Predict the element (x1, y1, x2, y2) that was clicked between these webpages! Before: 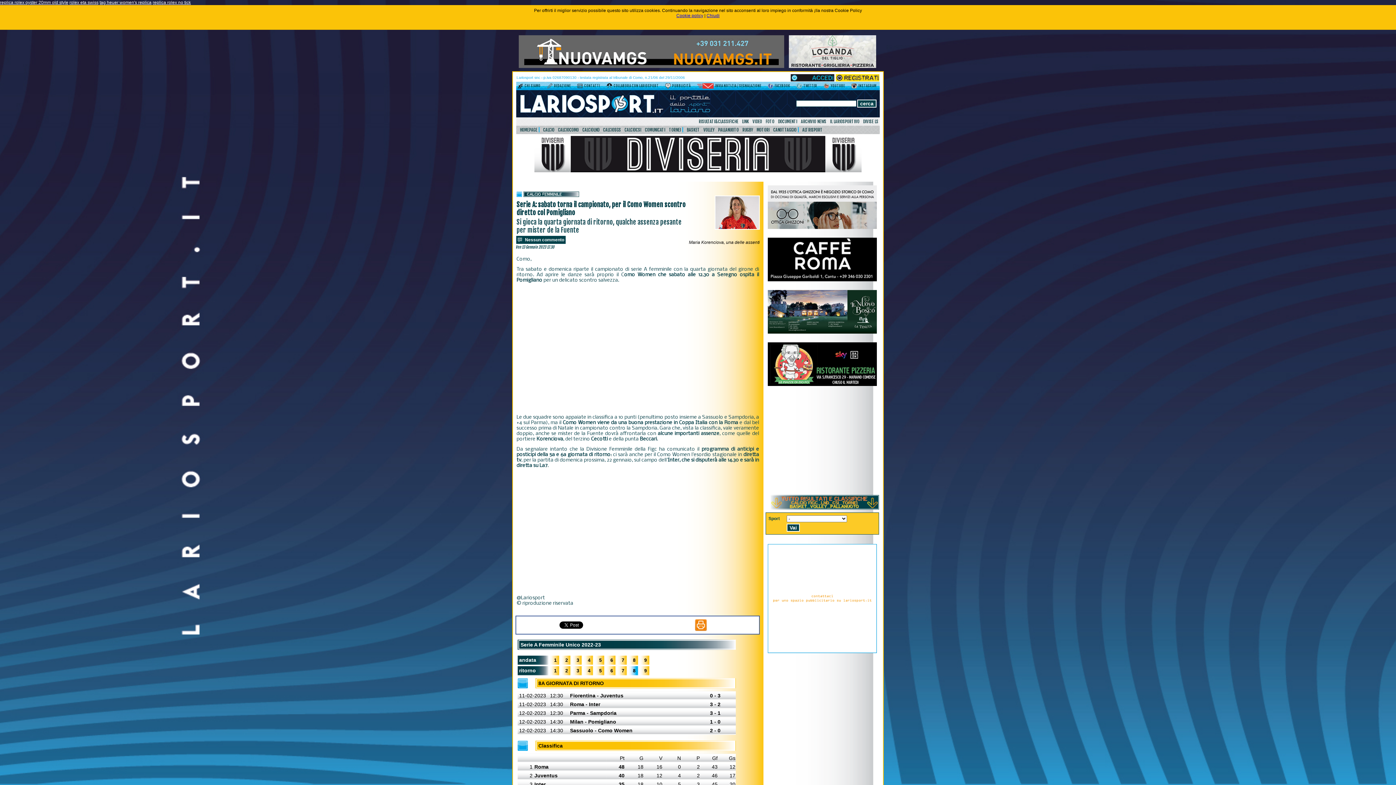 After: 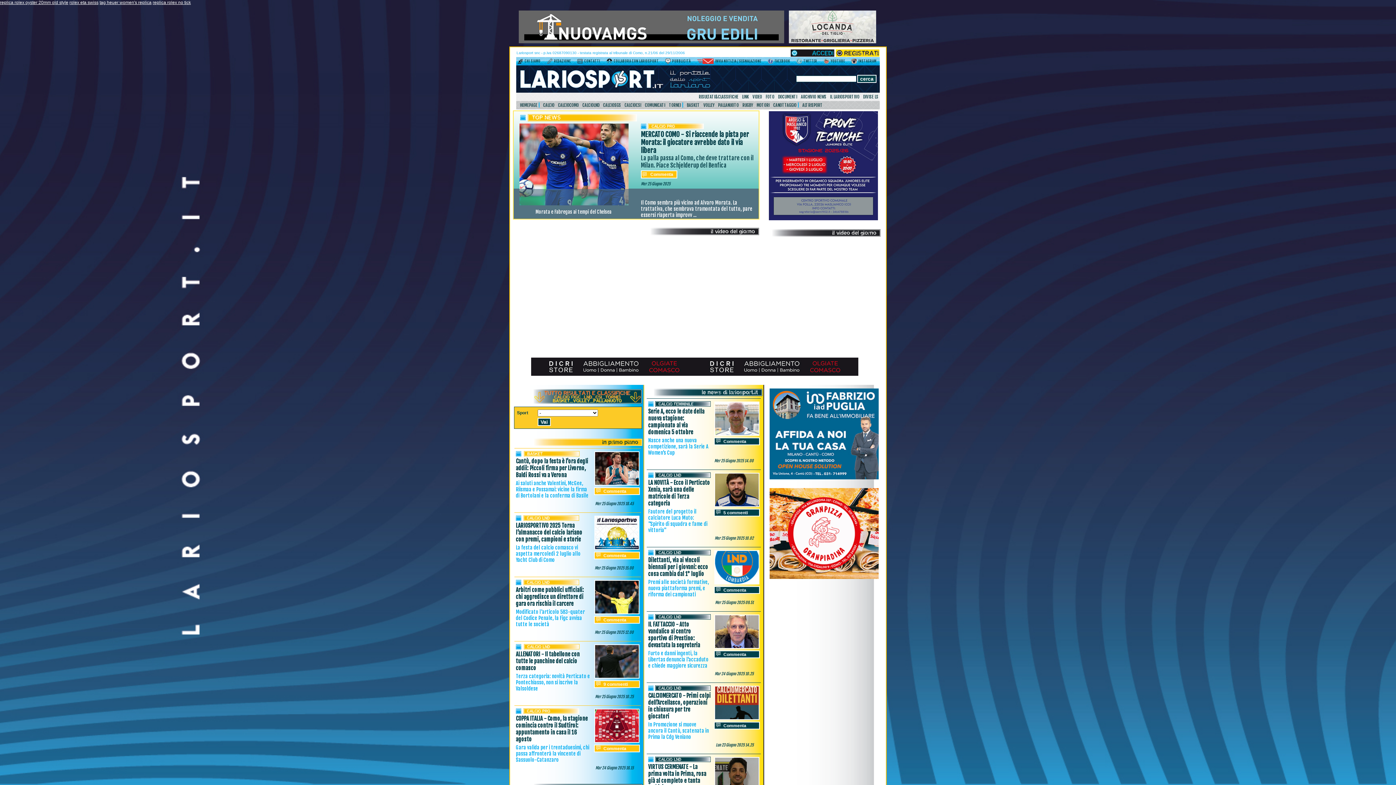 Action: label: HOMEPAGE bbox: (517, 125, 537, 134)